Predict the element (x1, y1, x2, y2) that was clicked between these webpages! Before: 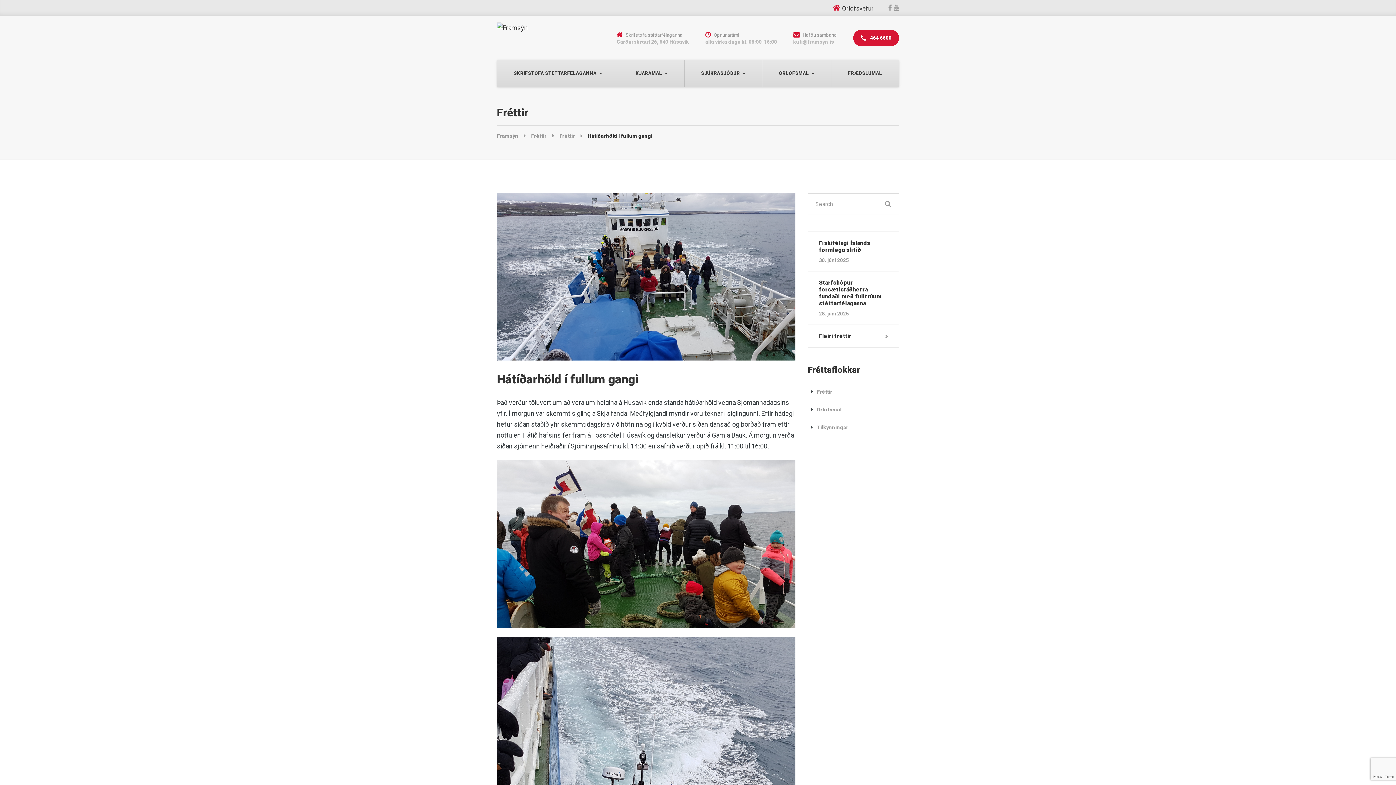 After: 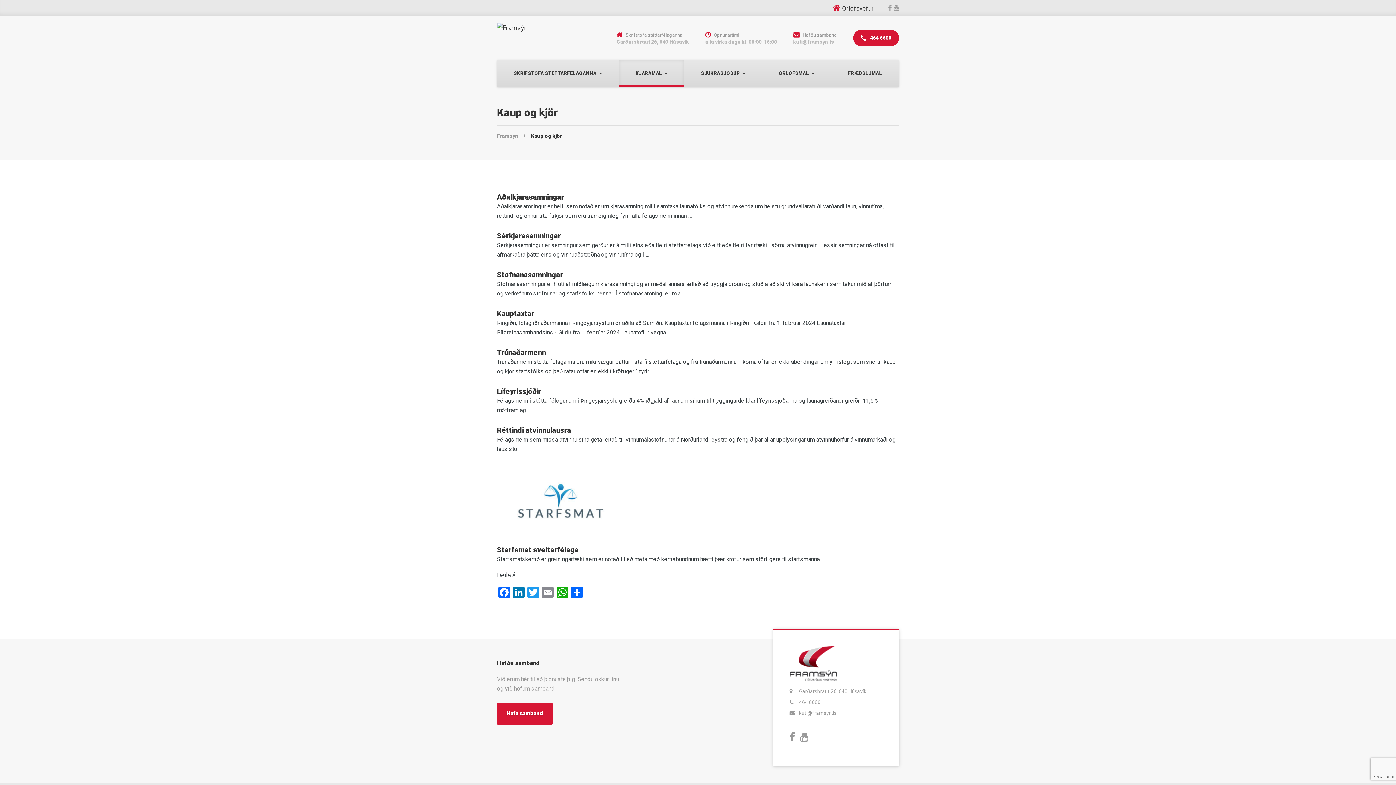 Action: label: KJARAMÁL bbox: (618, 59, 684, 86)